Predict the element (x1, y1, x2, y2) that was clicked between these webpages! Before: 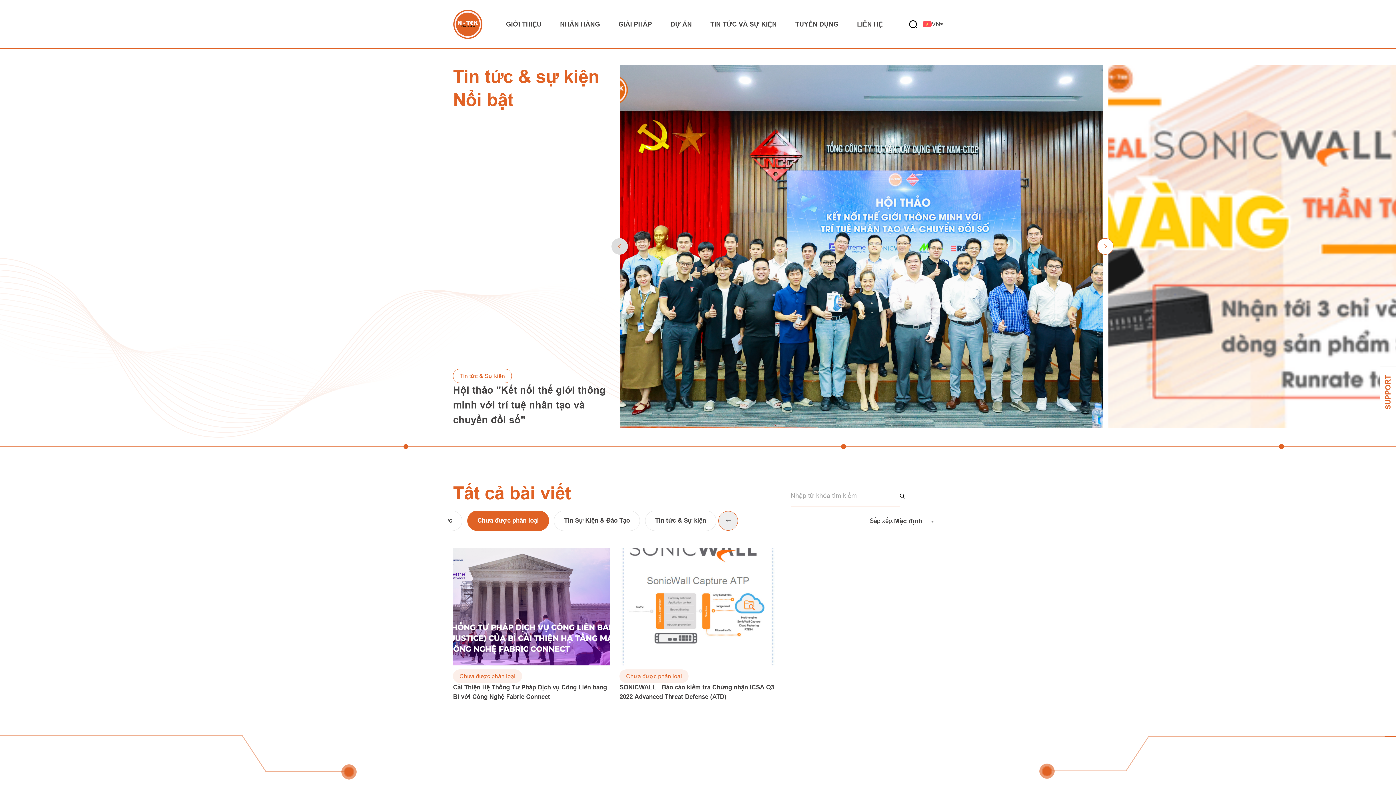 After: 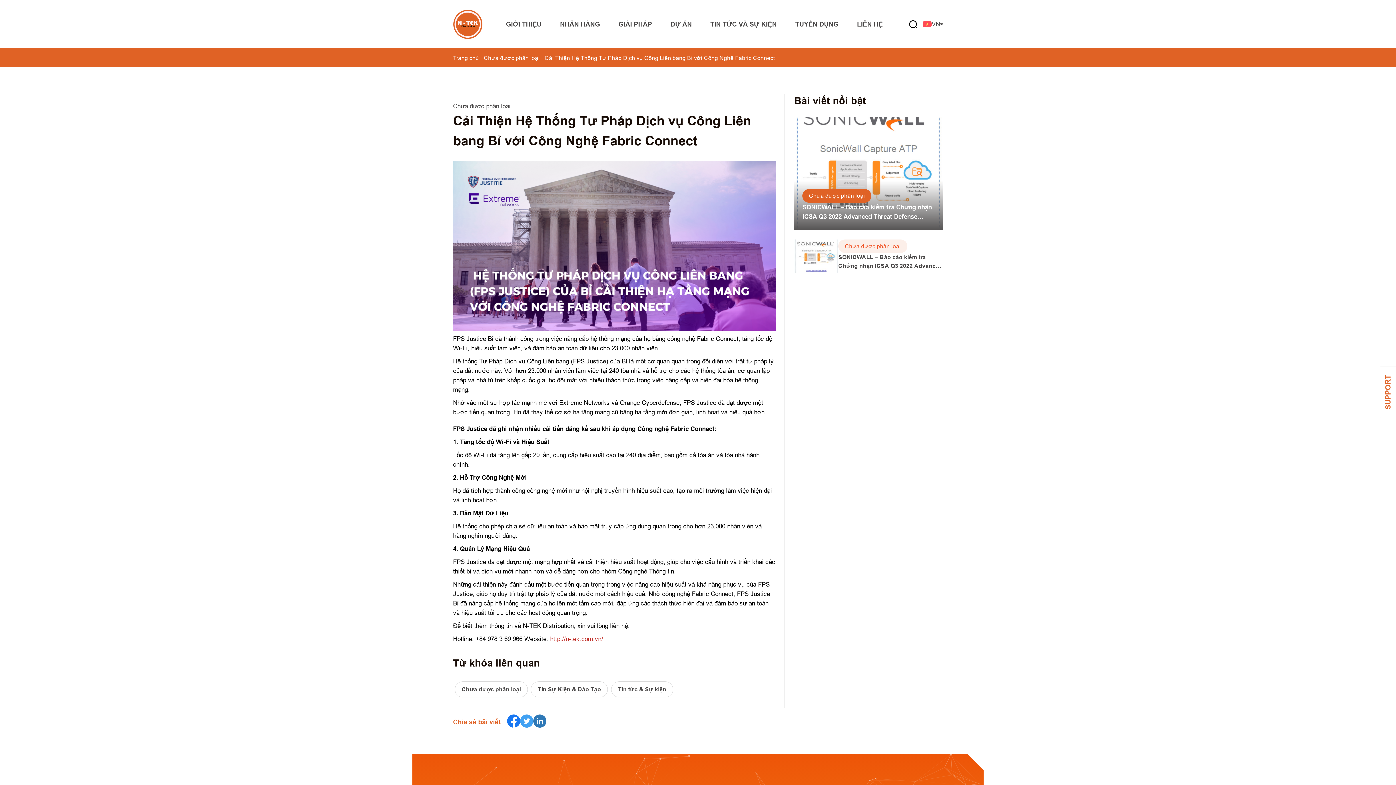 Action: bbox: (453, 548, 609, 665)